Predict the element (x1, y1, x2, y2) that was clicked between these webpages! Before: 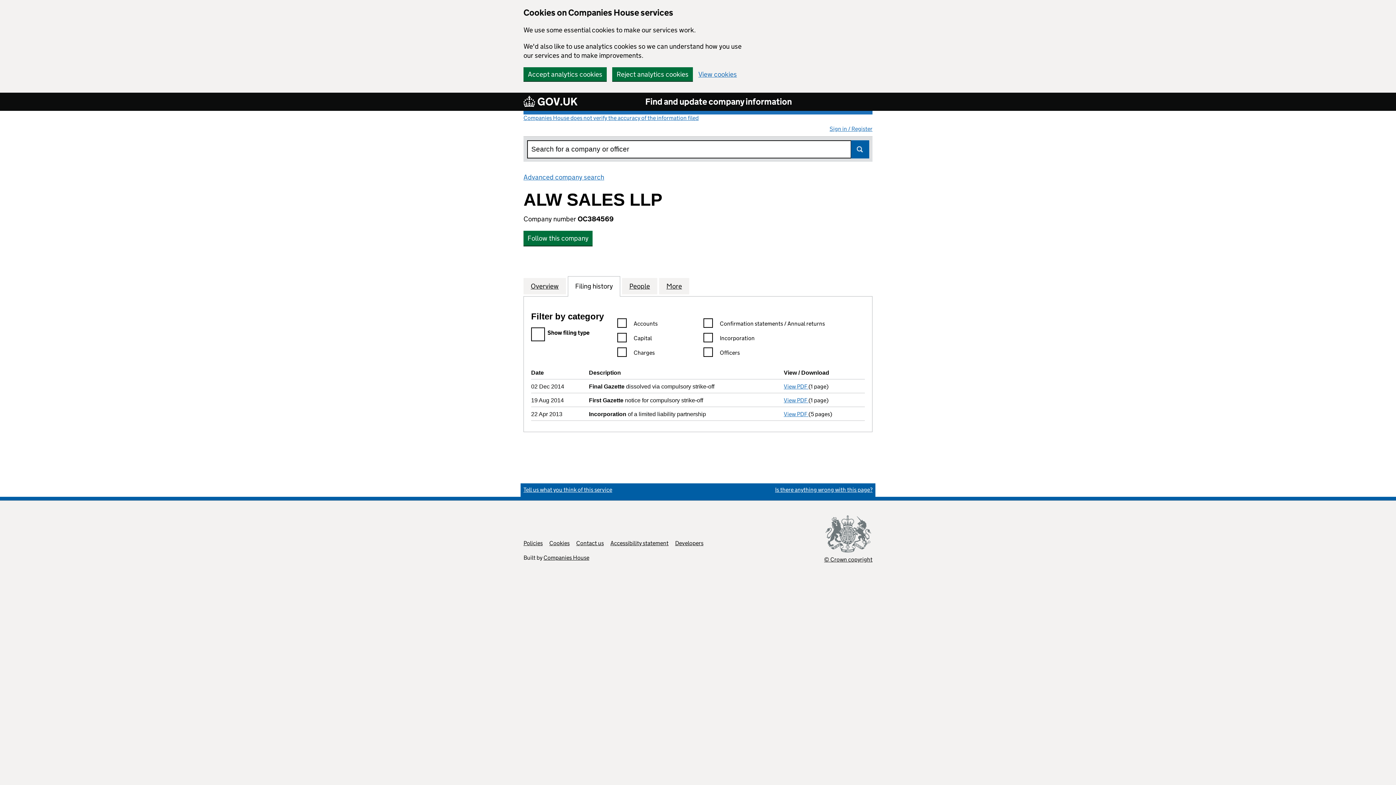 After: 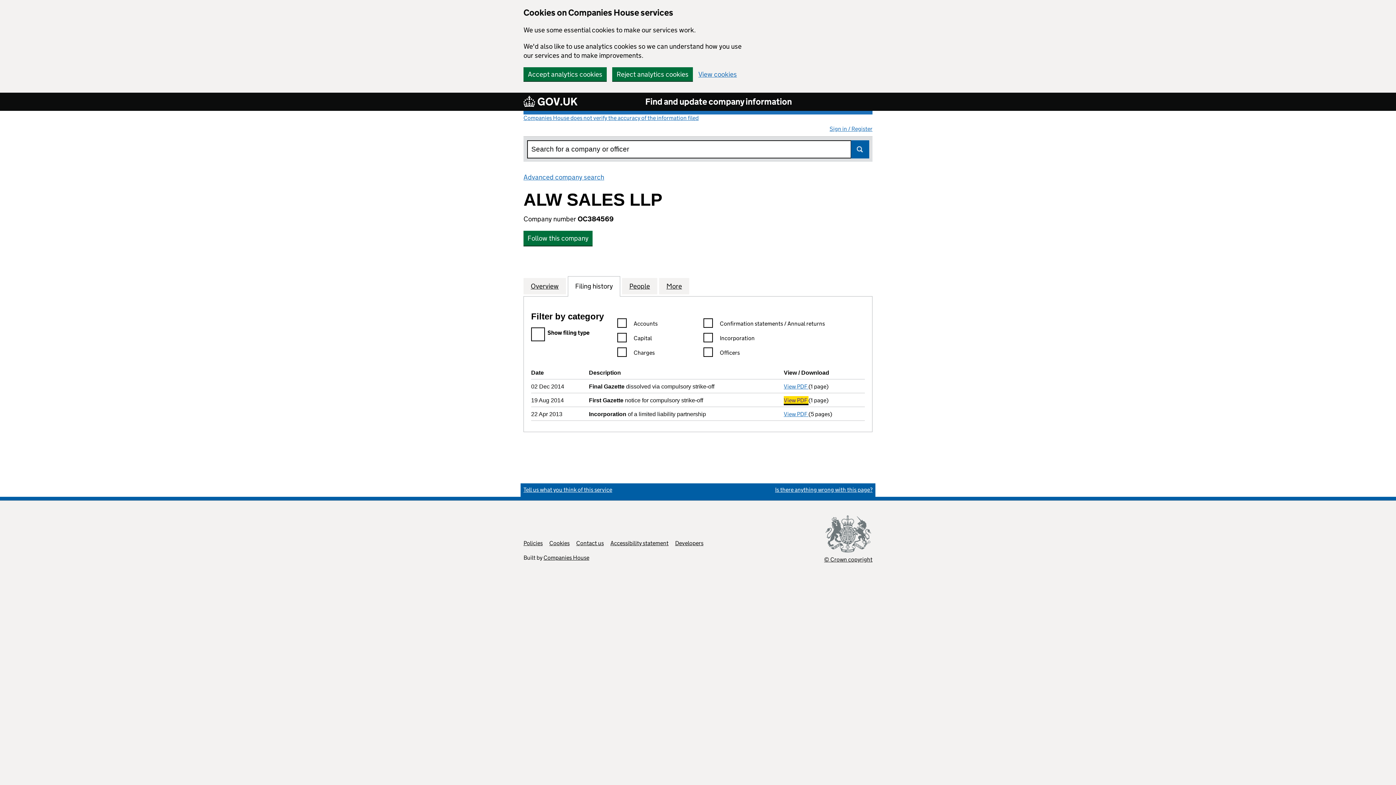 Action: bbox: (784, 397, 808, 404) label: View PDF 
First Gazette notice for compulsory strike-off - link opens in a new window - 1 page